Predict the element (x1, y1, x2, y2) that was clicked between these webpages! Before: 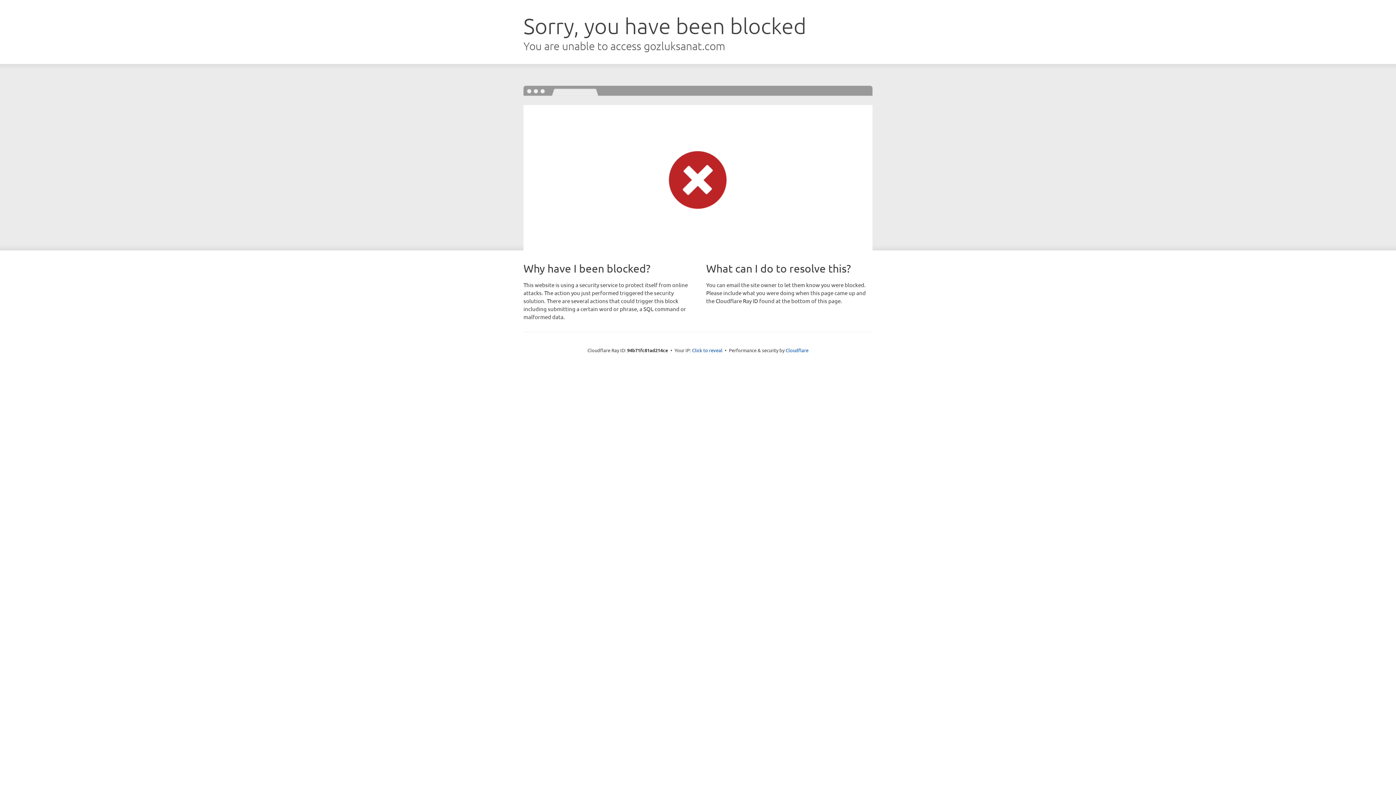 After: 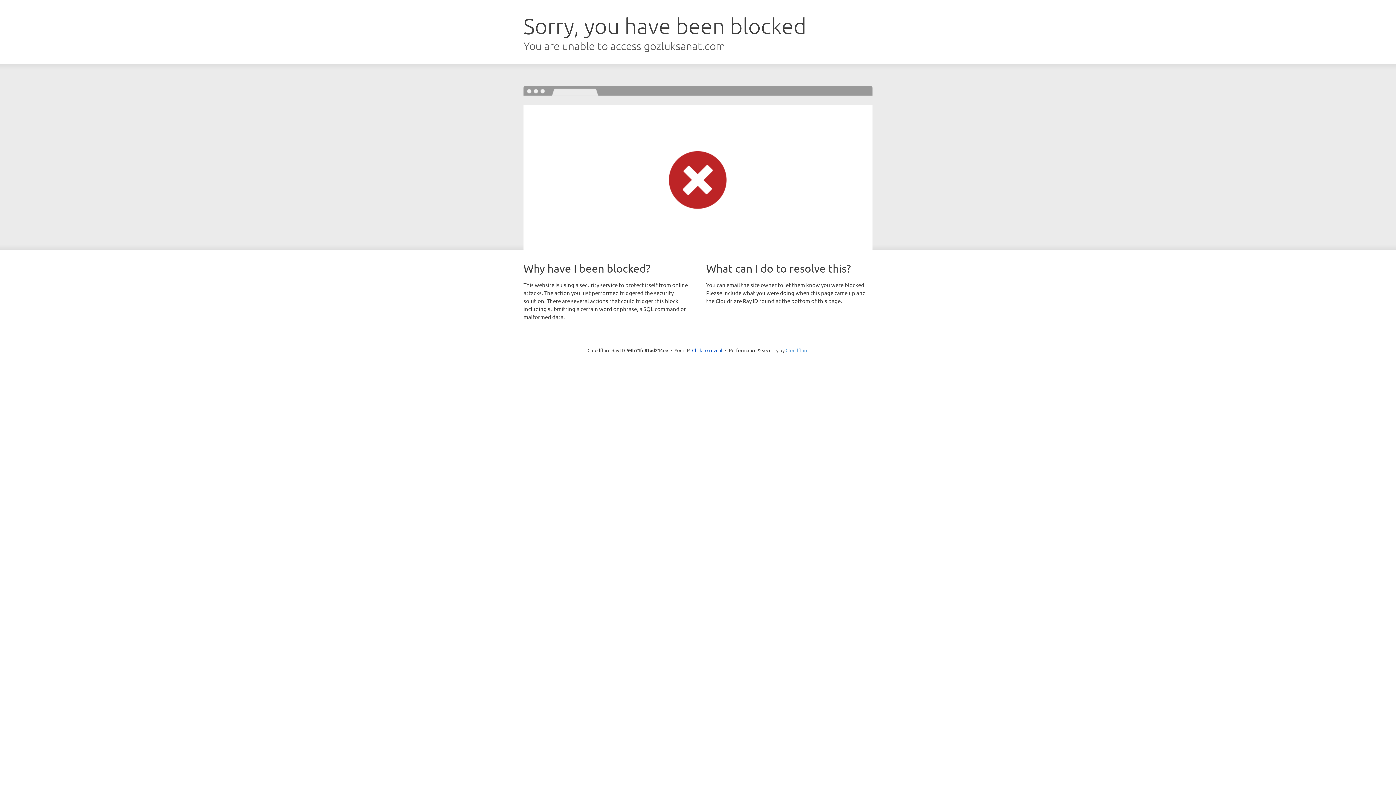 Action: label: Cloudflare bbox: (785, 347, 808, 353)